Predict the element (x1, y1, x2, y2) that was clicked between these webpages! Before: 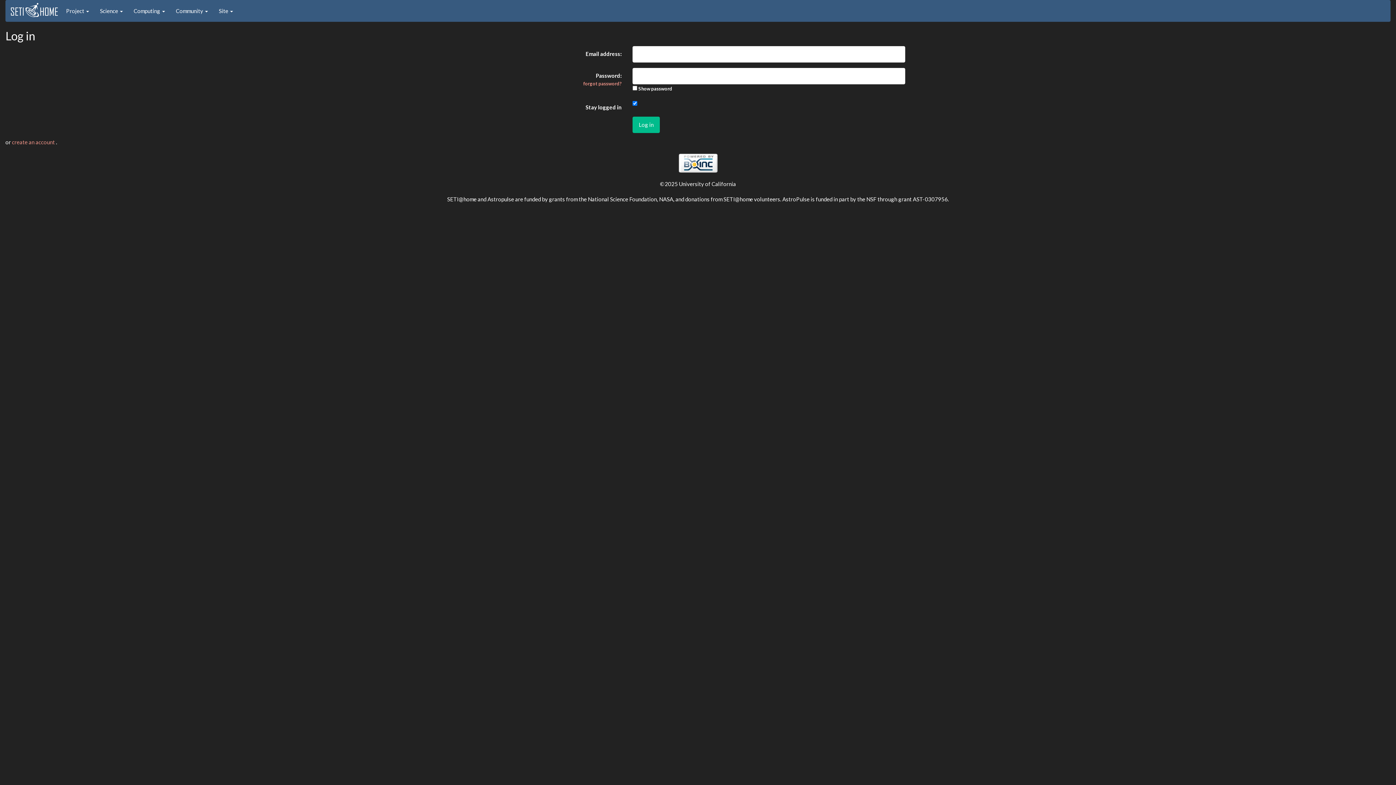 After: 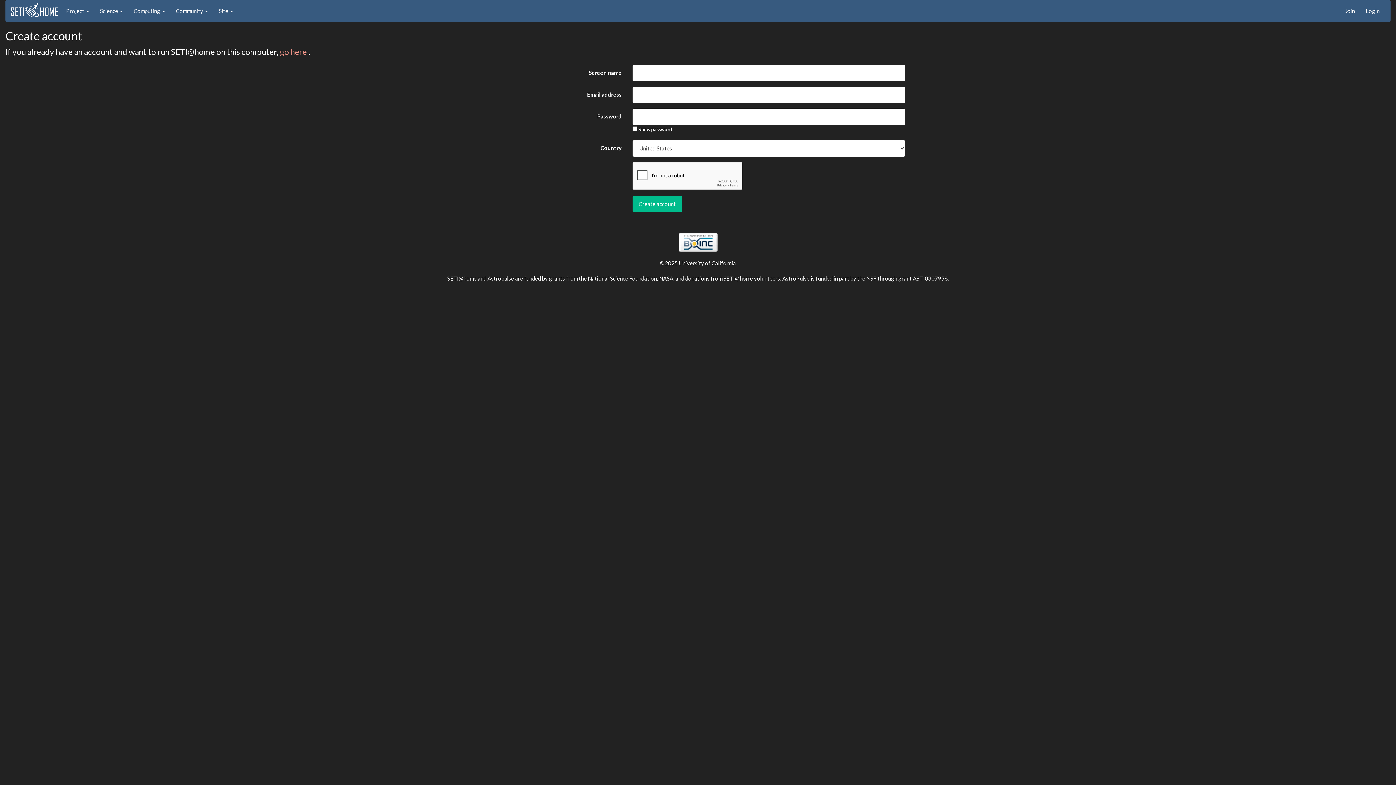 Action: label: create an account  bbox: (12, 138, 56, 145)